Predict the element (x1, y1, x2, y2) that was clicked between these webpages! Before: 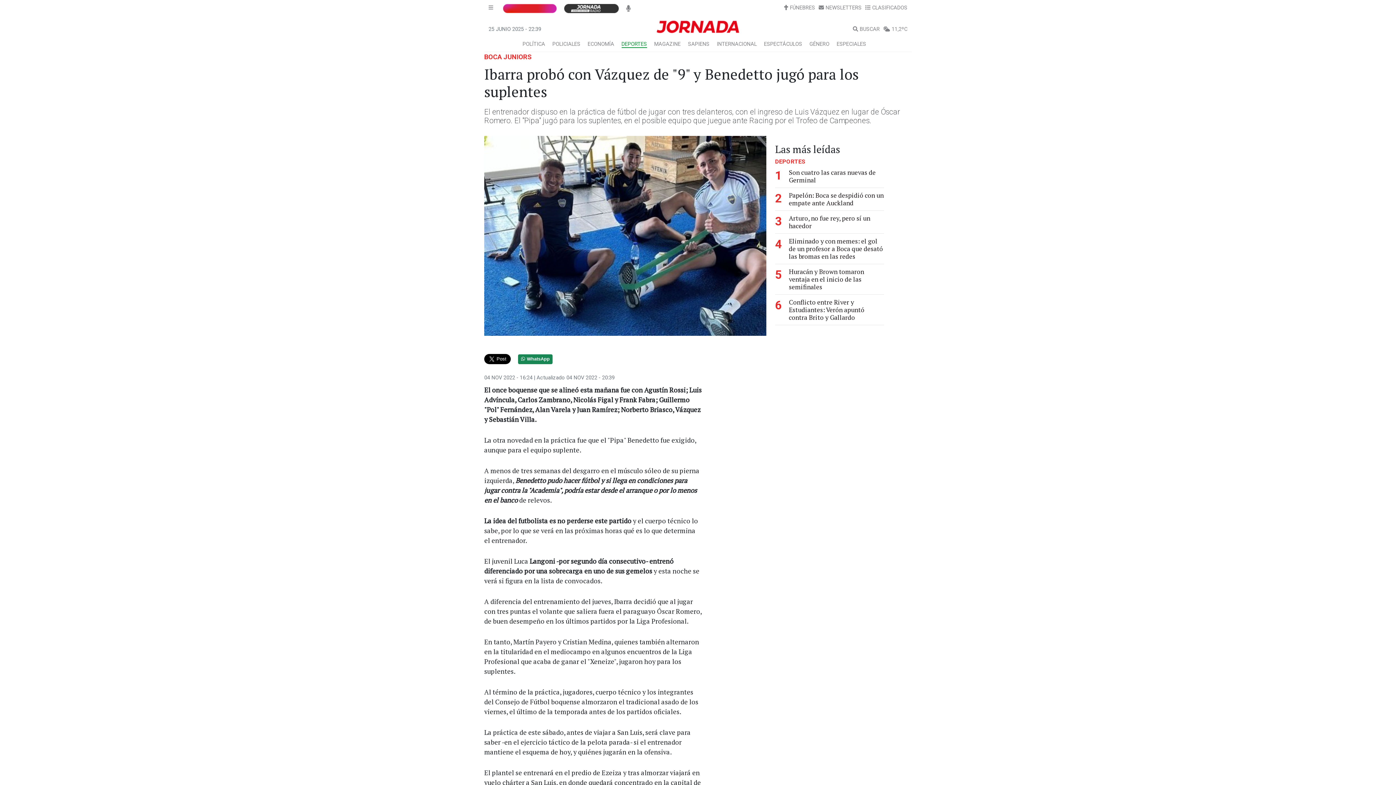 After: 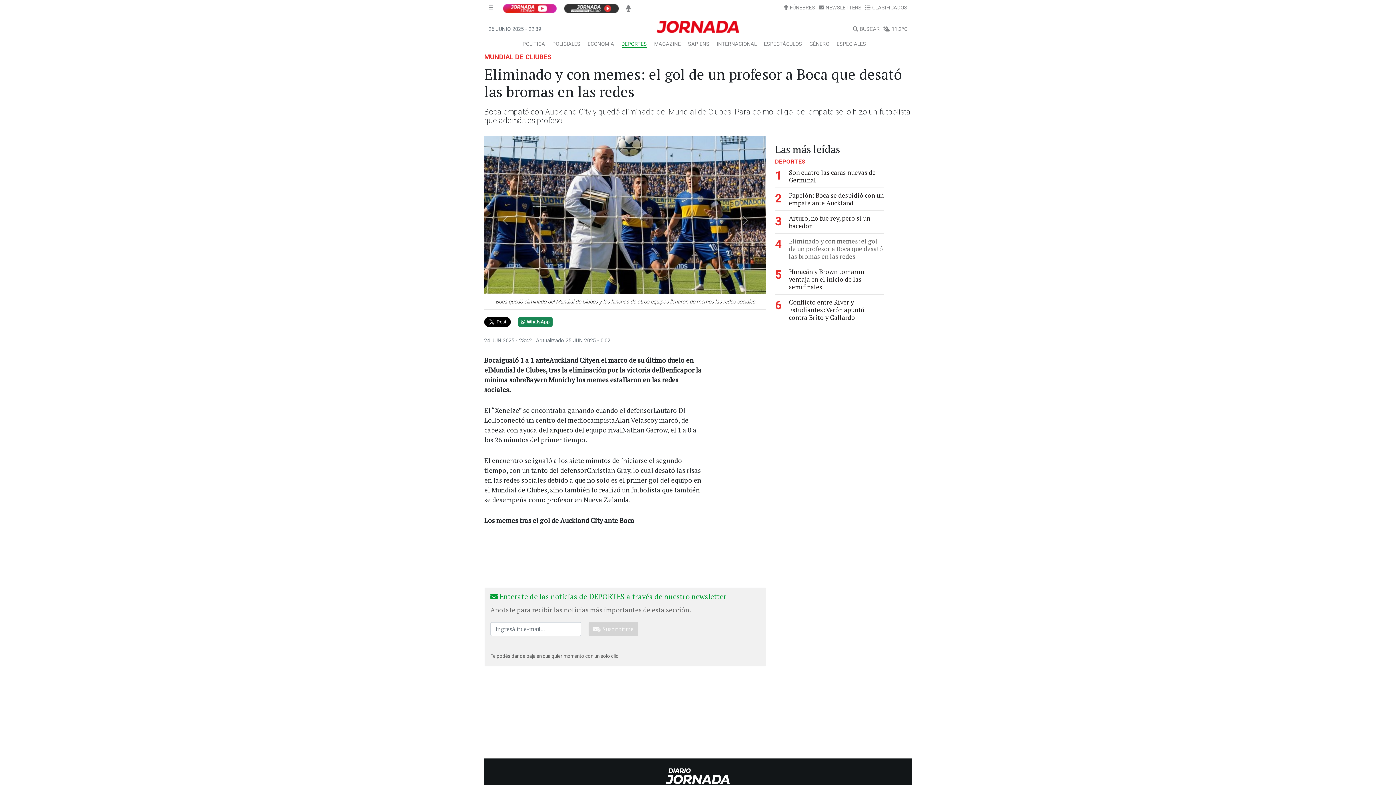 Action: bbox: (789, 244, 883, 268) label: Eliminado y con memes: el gol de un profesor a Boca que desató las bromas en las redes